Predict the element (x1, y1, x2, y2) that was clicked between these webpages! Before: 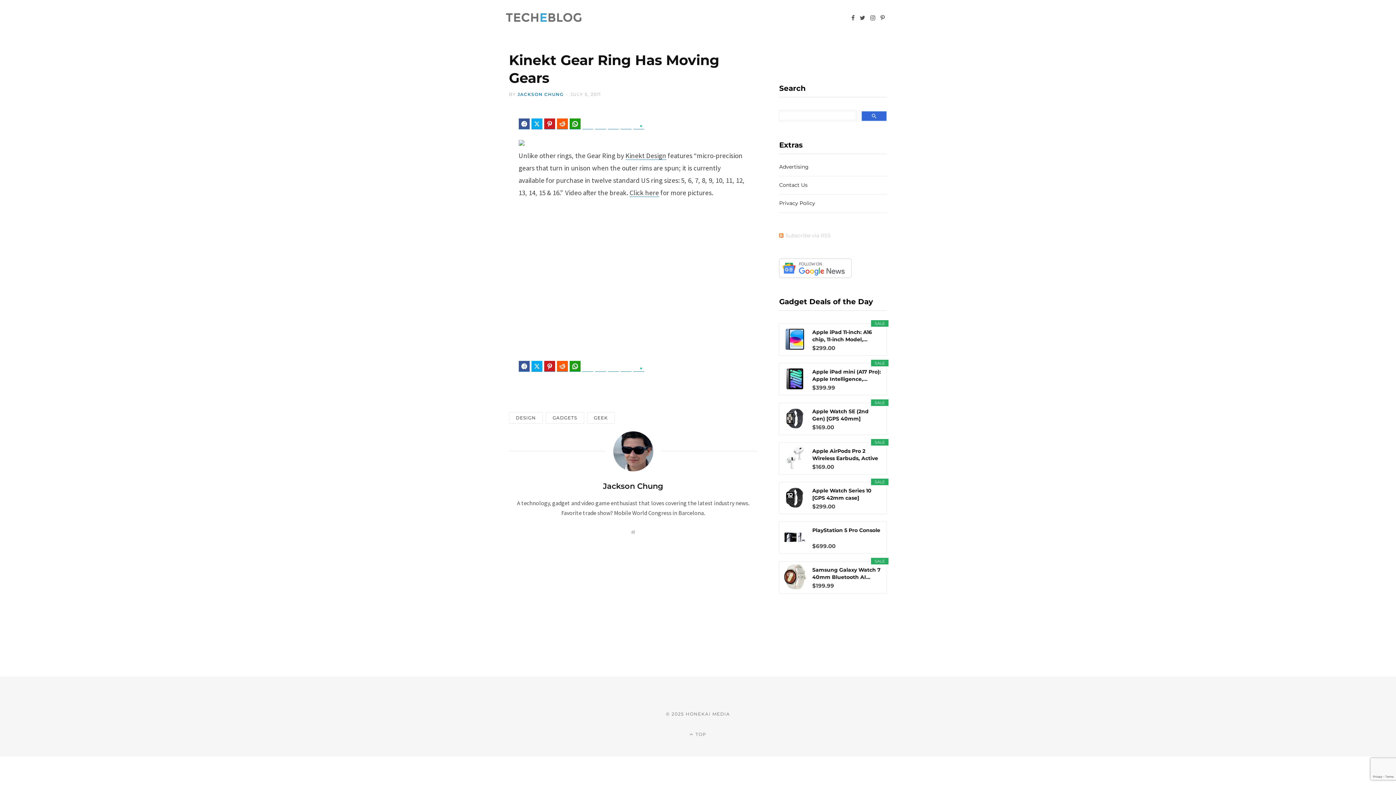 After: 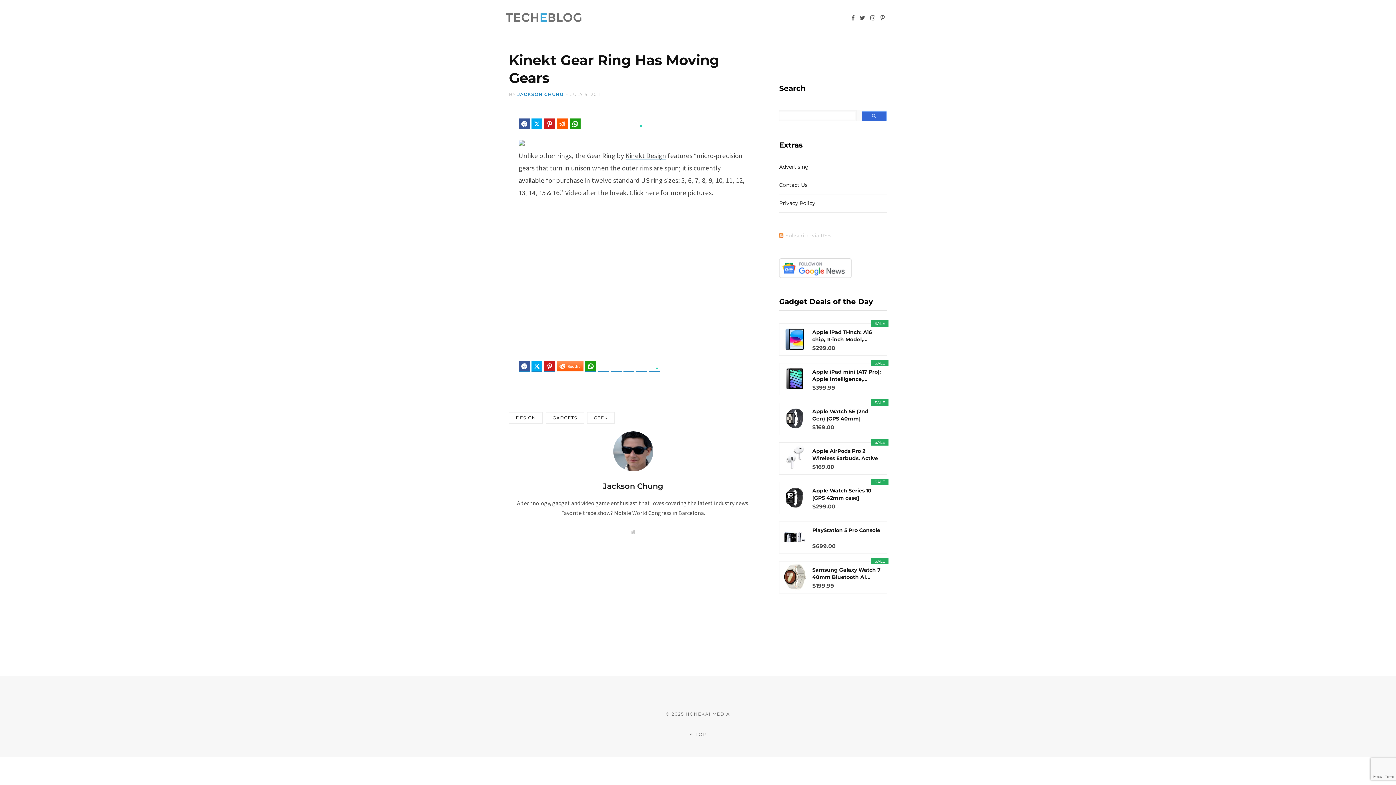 Action: bbox: (556, 361, 567, 372) label: Reddit